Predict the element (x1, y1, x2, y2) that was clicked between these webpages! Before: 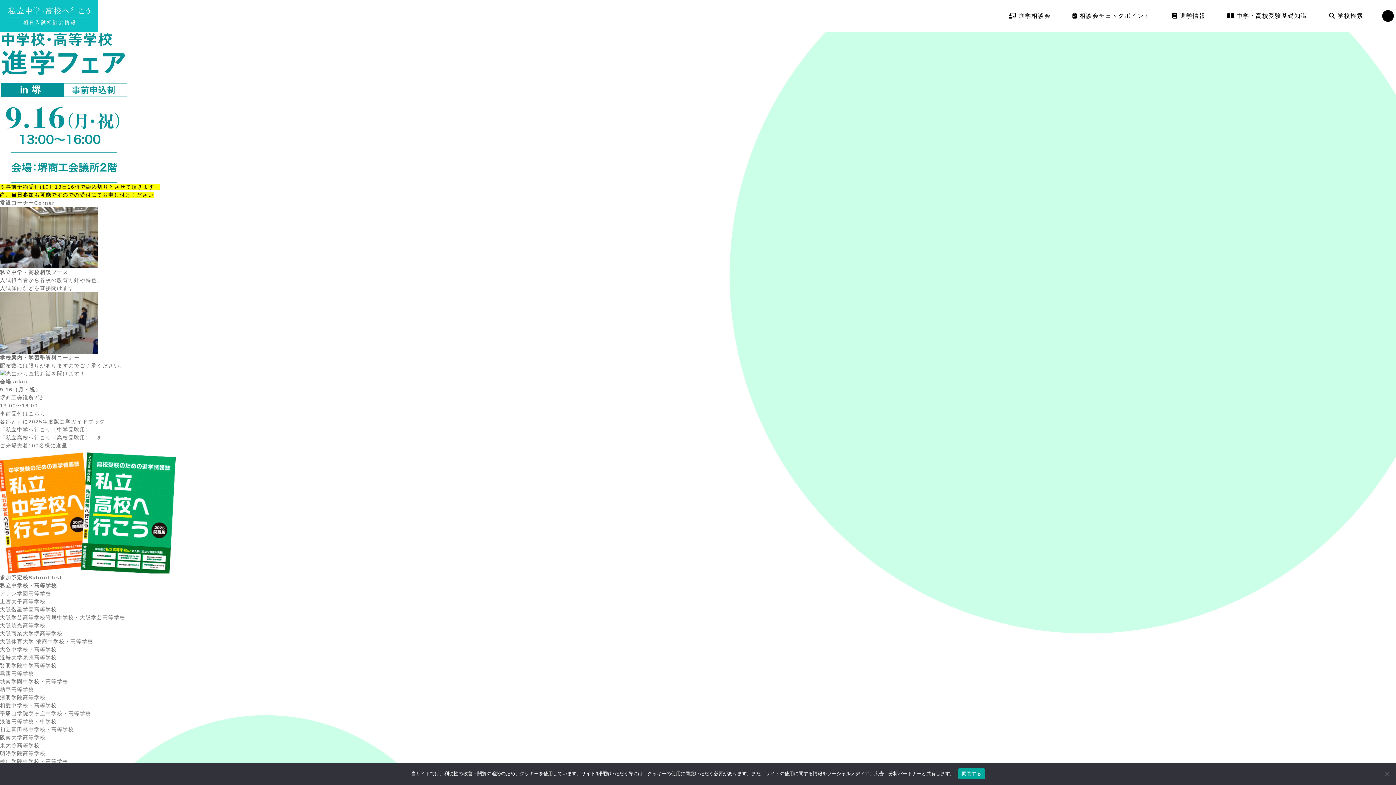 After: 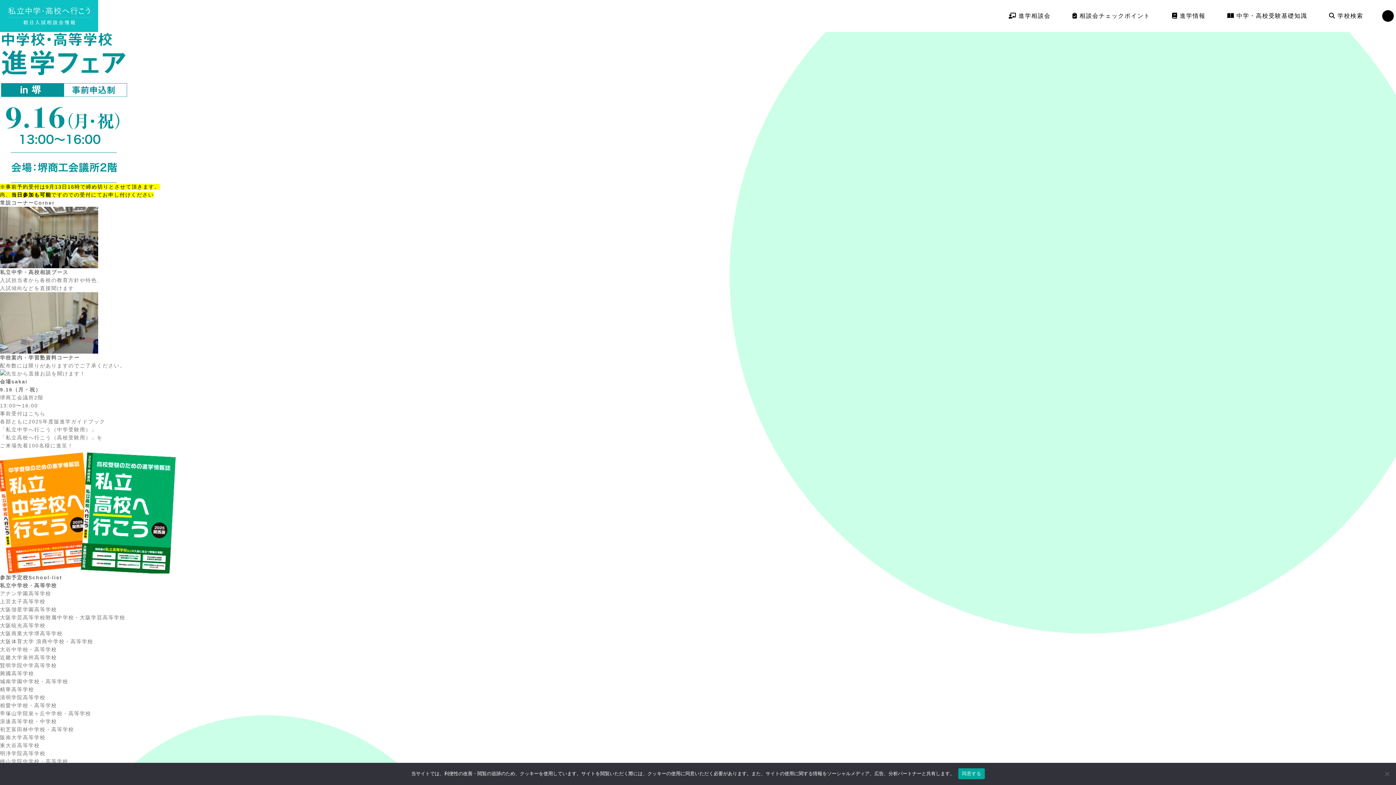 Action: bbox: (0, 711, 91, 716) label: 帝塚山学院泉ヶ丘中学校・高等学校